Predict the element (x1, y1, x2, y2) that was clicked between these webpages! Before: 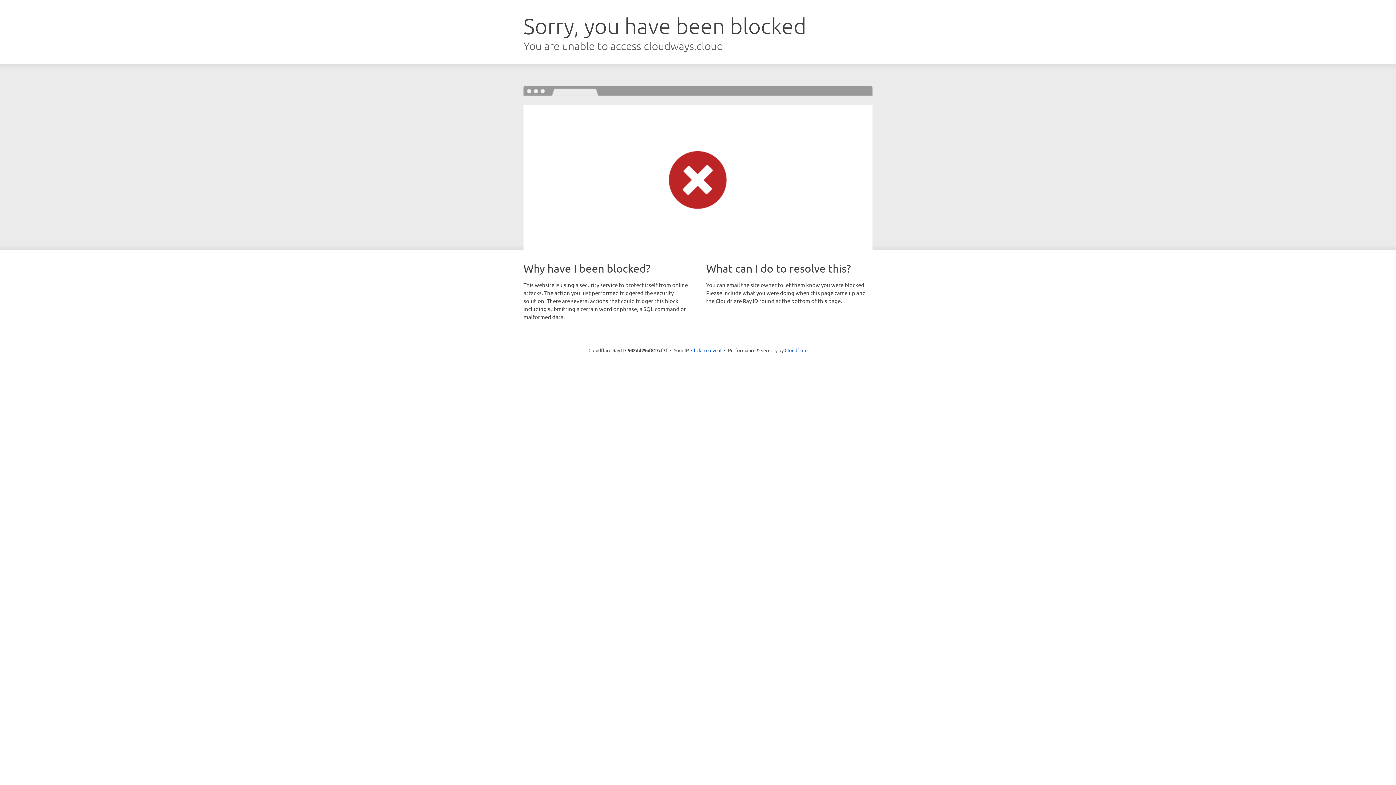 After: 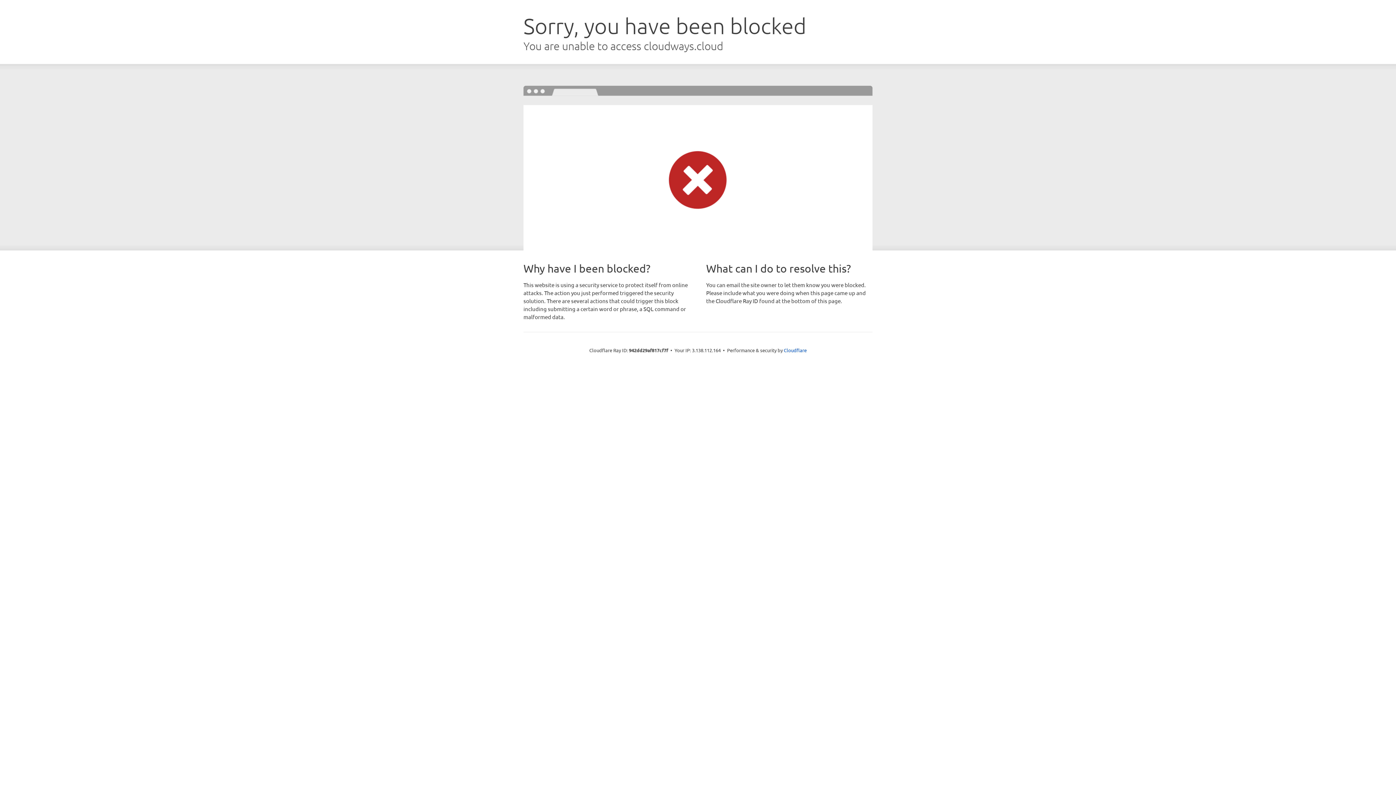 Action: bbox: (691, 346, 721, 353) label: Click to reveal